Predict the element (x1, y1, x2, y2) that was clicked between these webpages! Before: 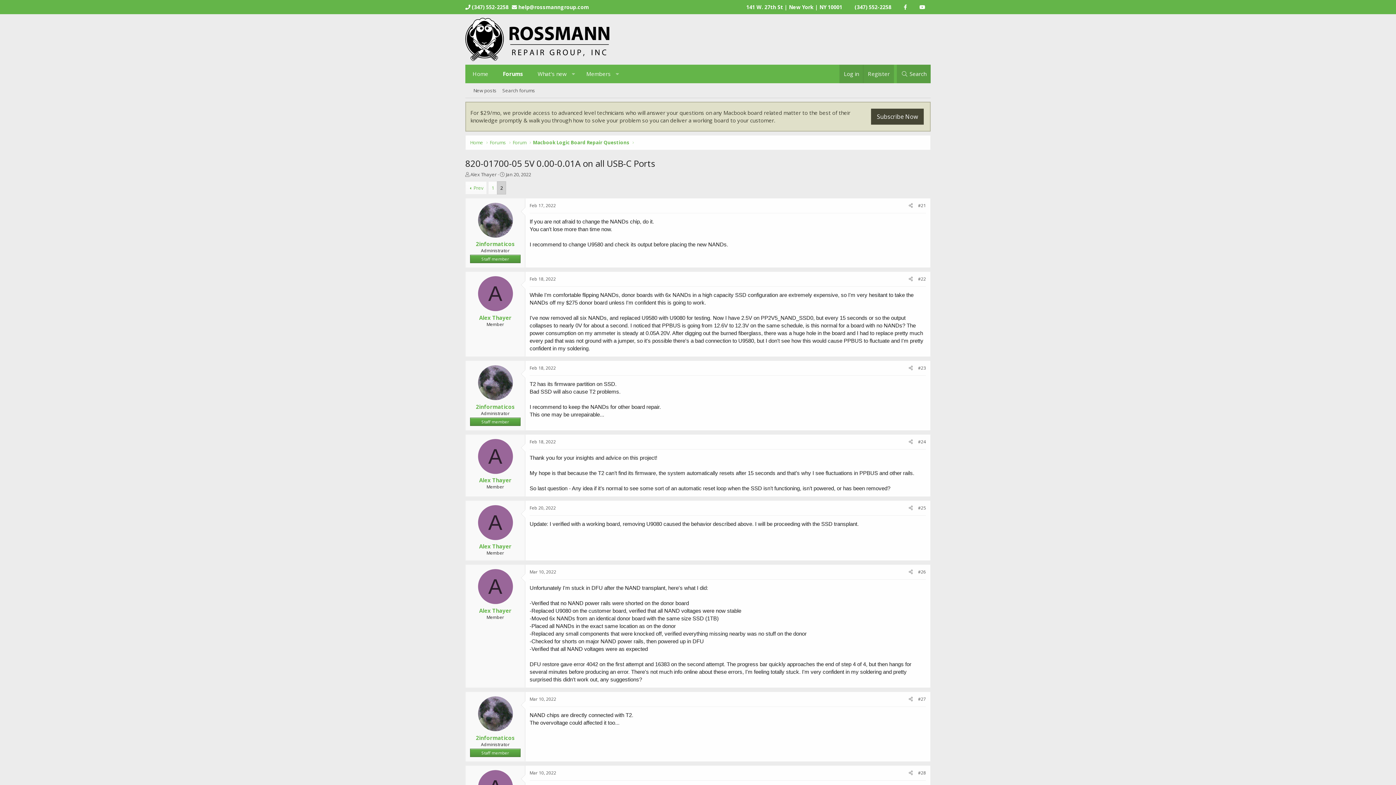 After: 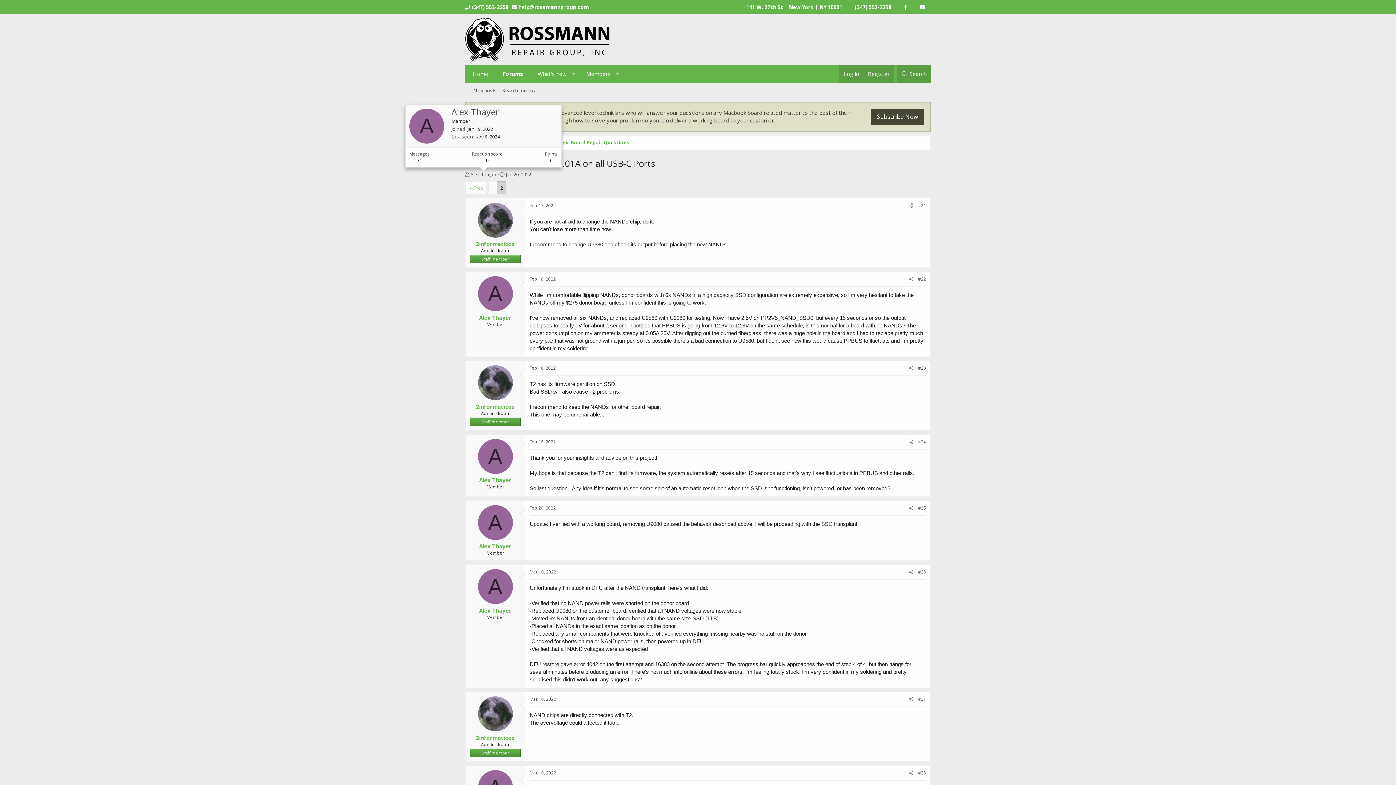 Action: label: Alex Thayer bbox: (470, 171, 496, 177)